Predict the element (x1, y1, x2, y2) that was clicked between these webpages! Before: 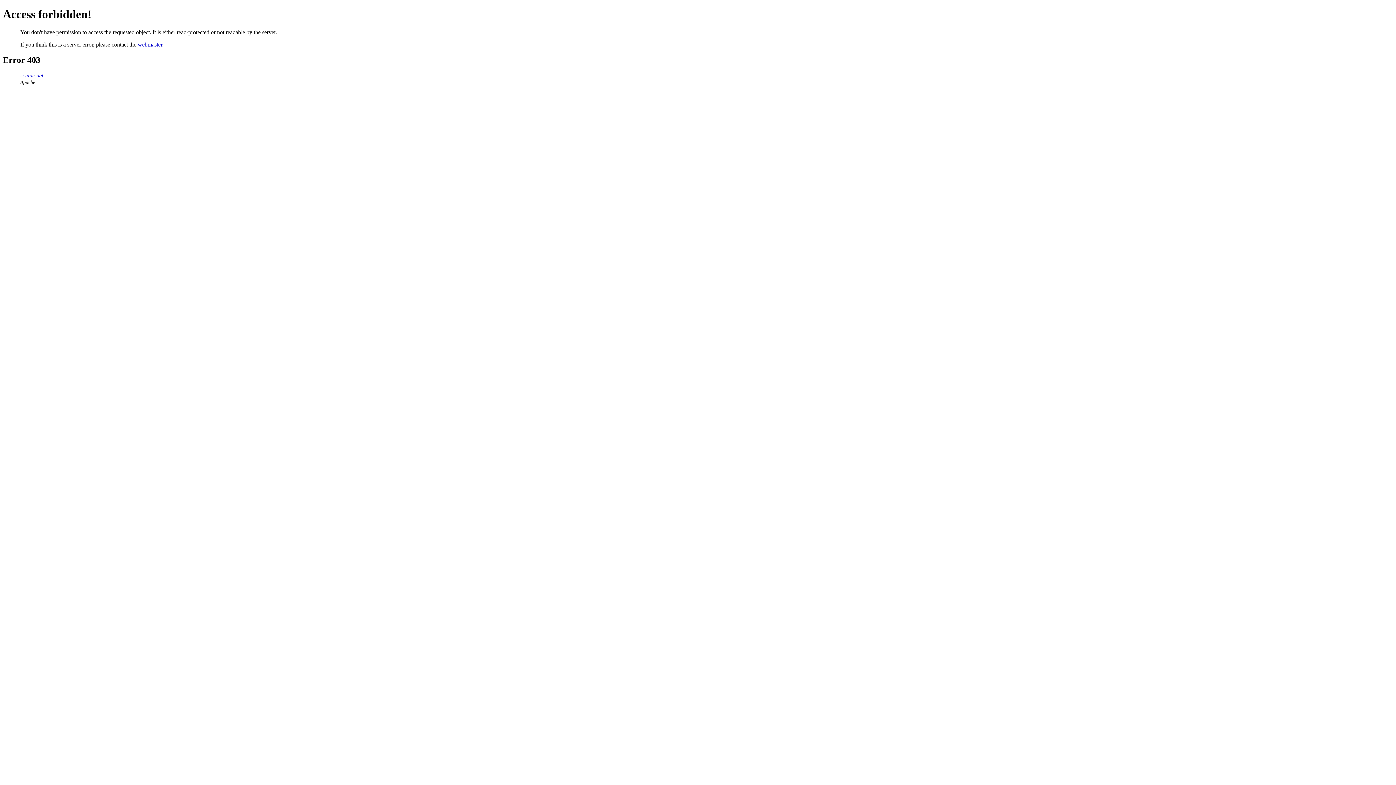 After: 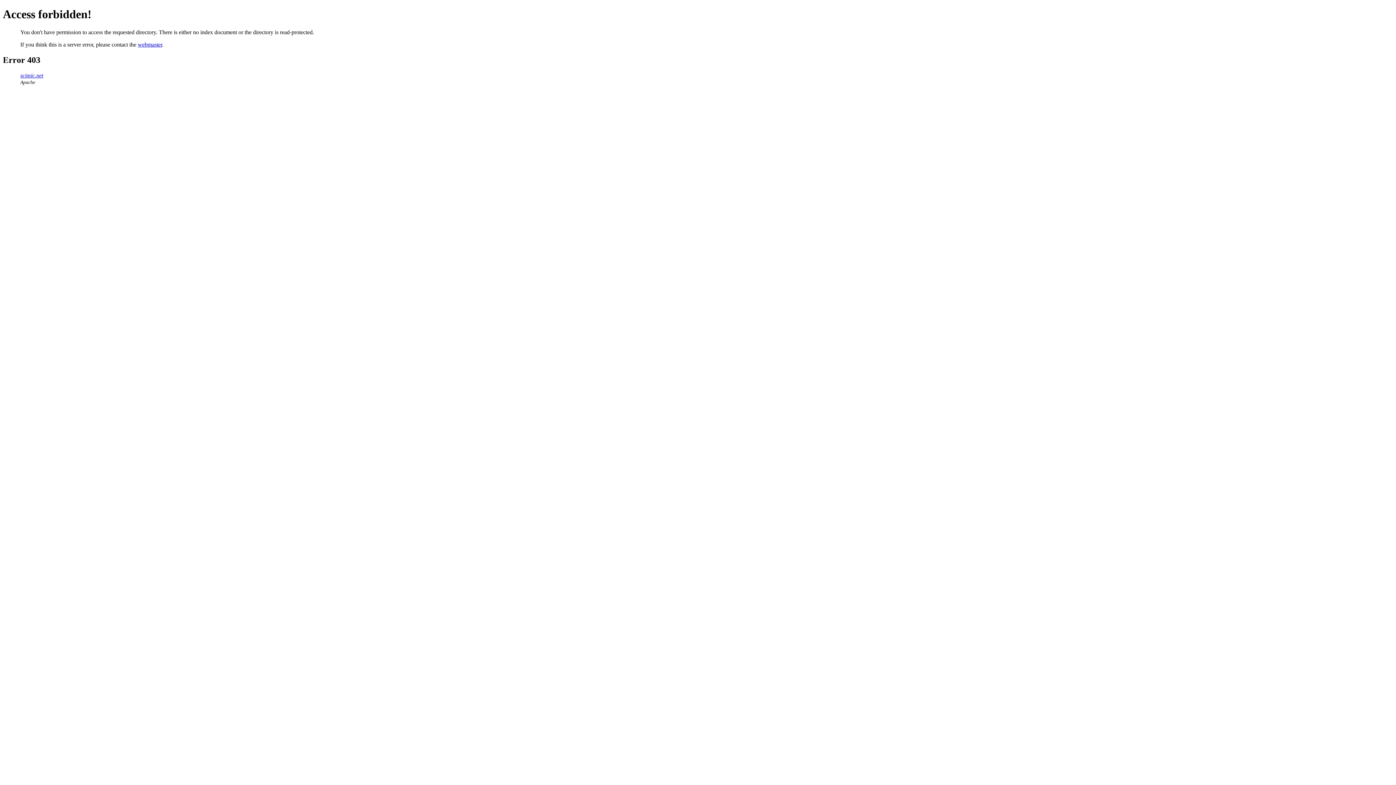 Action: bbox: (20, 72, 43, 78) label: scimic.net